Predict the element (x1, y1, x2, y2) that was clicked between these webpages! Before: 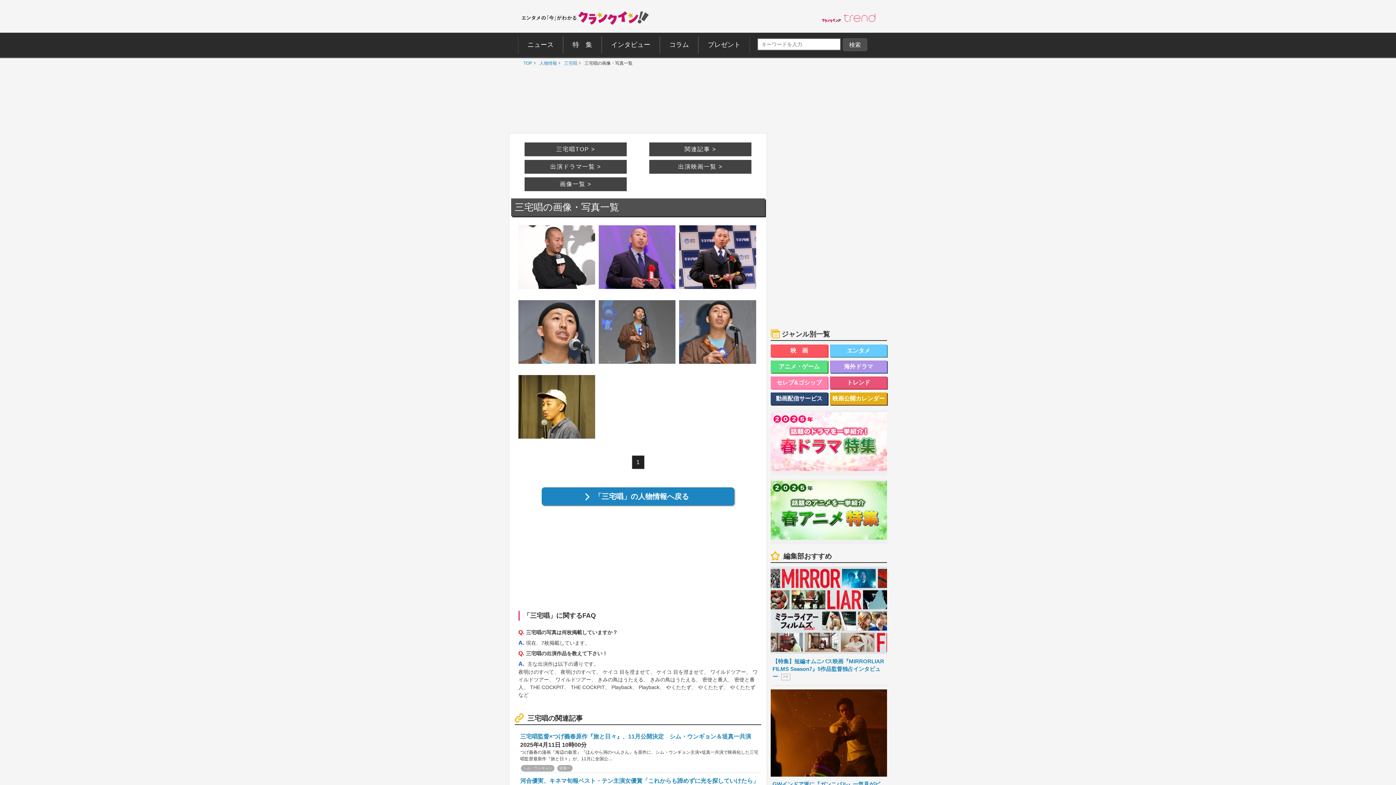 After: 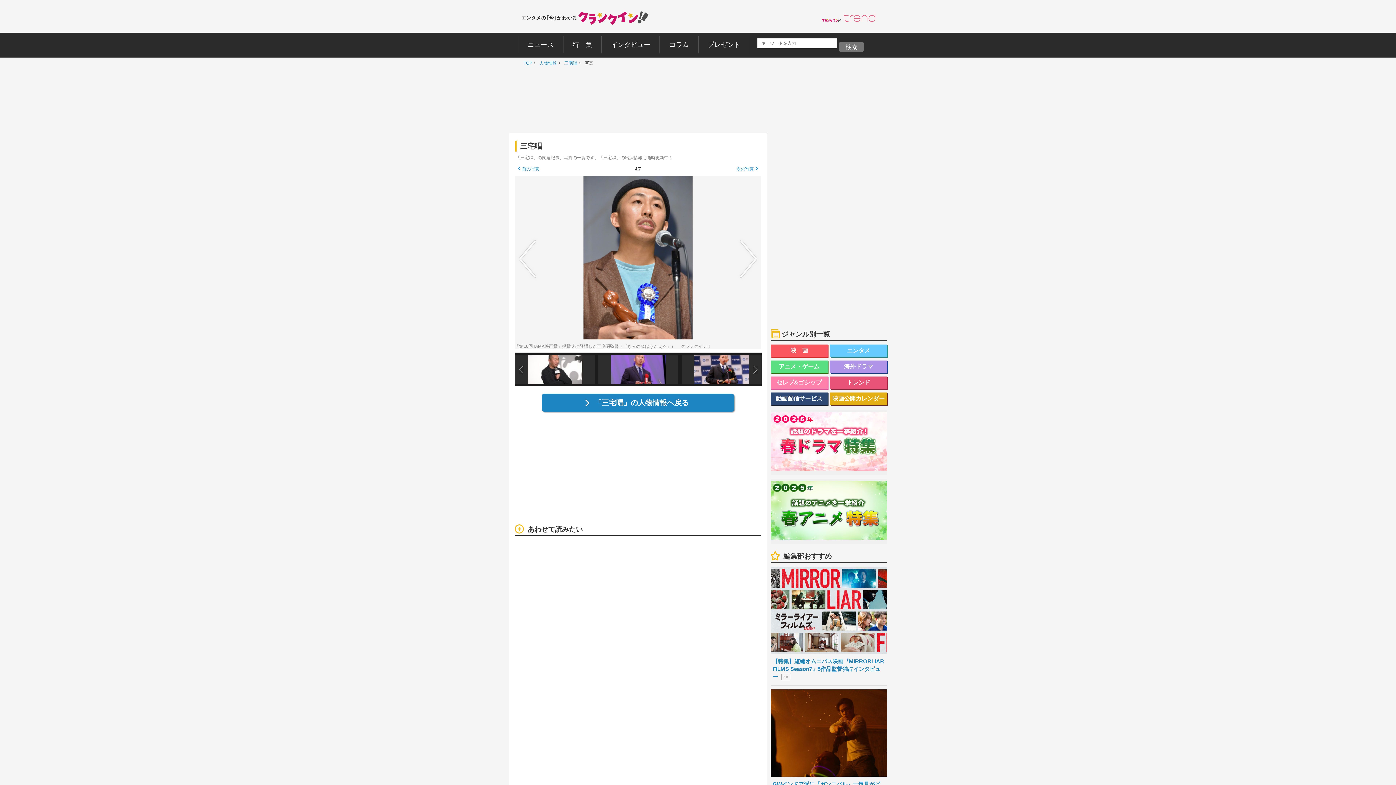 Action: bbox: (519, 300, 596, 368)